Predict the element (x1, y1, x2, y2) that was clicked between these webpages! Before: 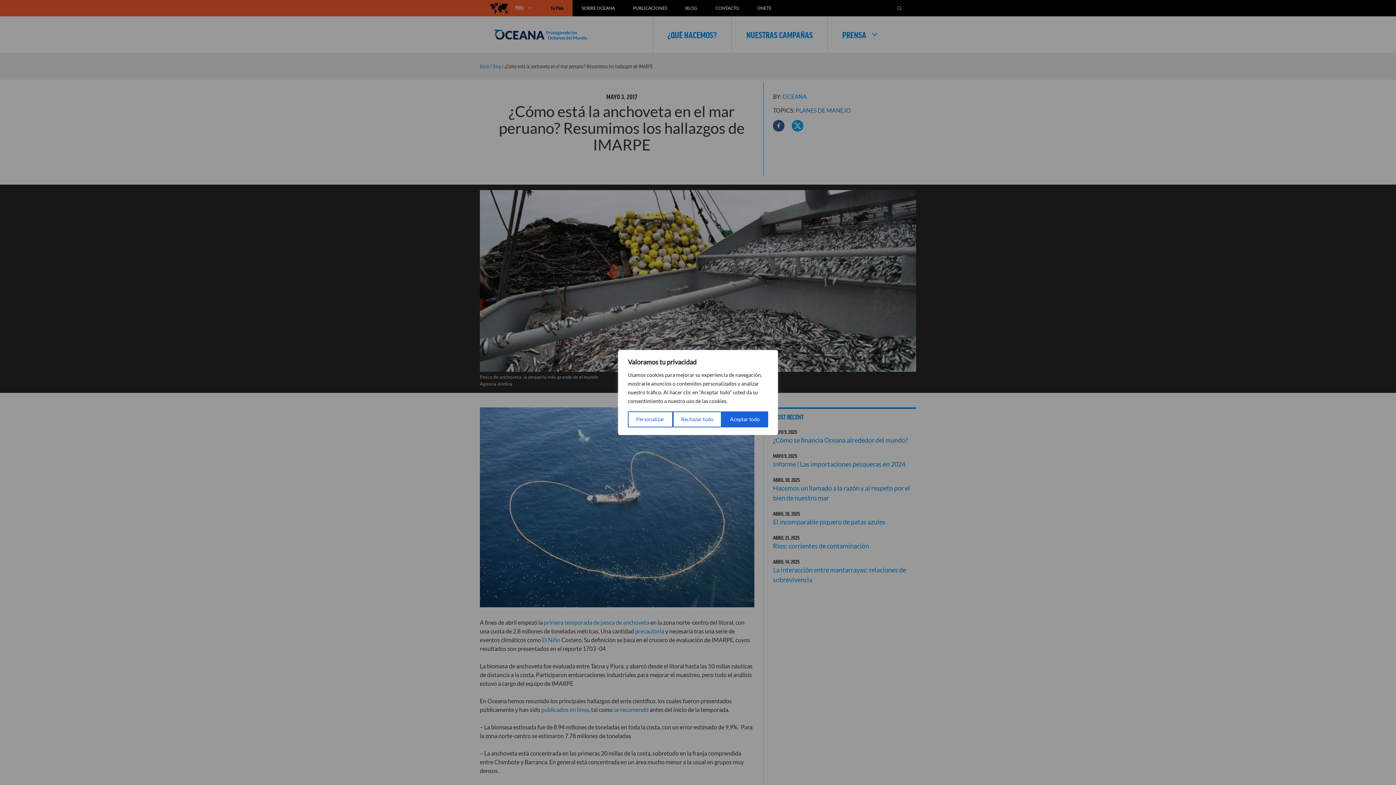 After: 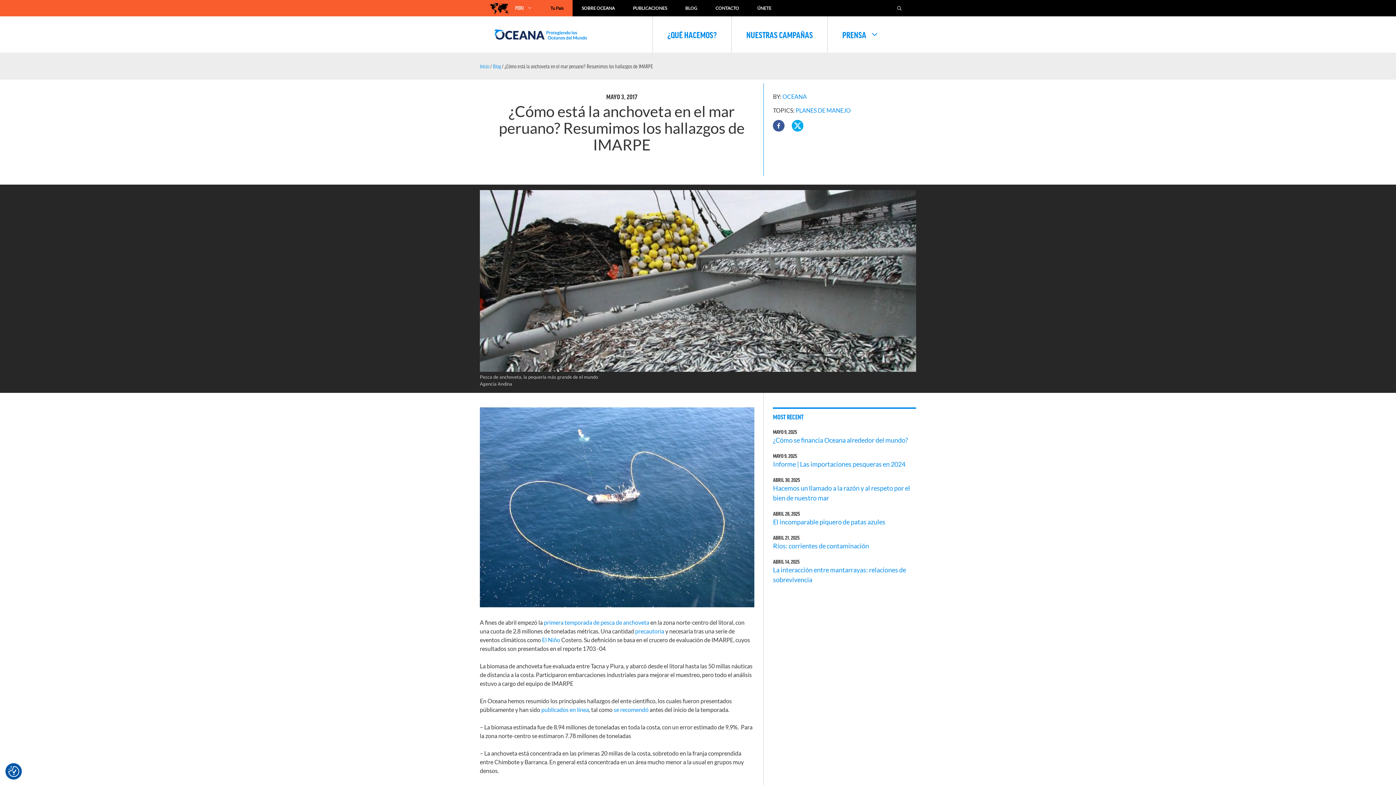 Action: label: Rechazar todo bbox: (672, 411, 721, 427)